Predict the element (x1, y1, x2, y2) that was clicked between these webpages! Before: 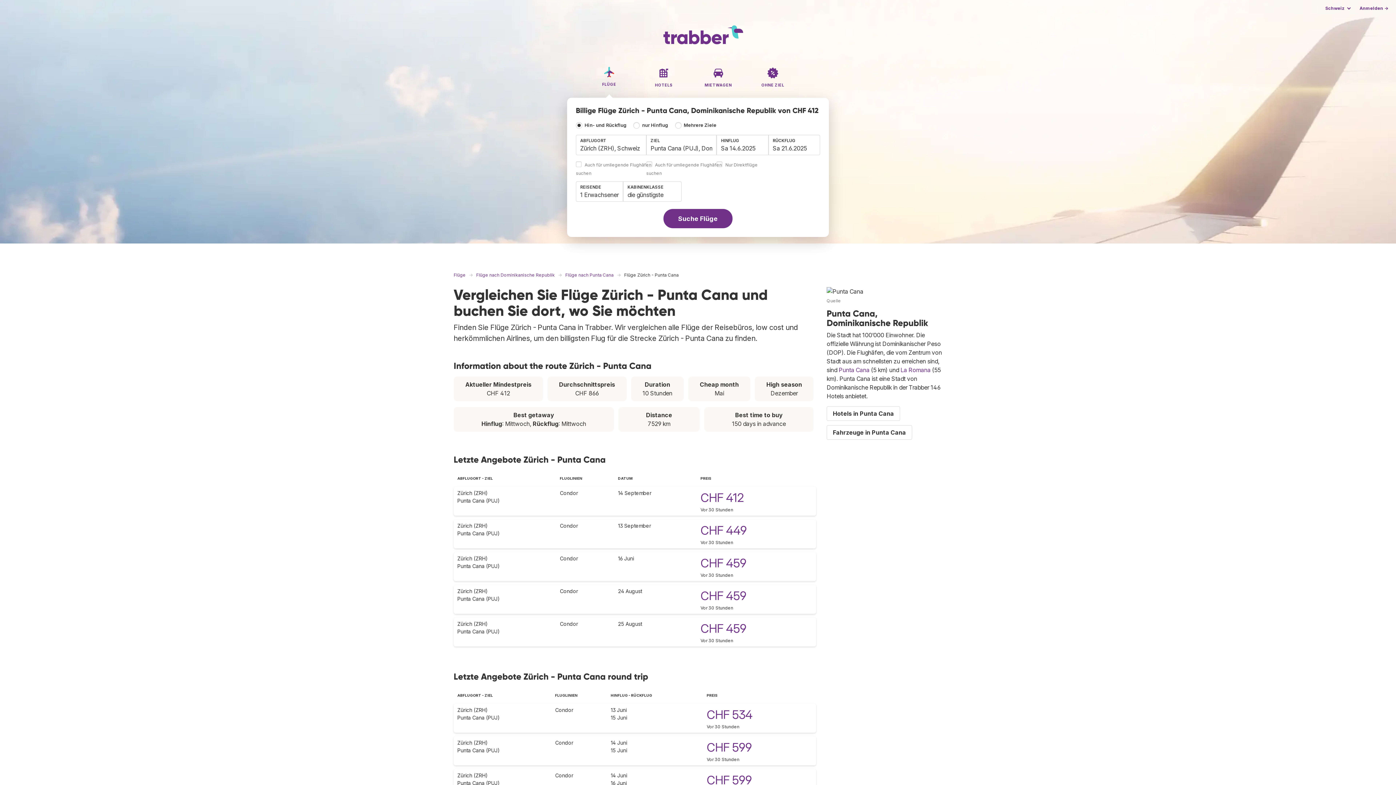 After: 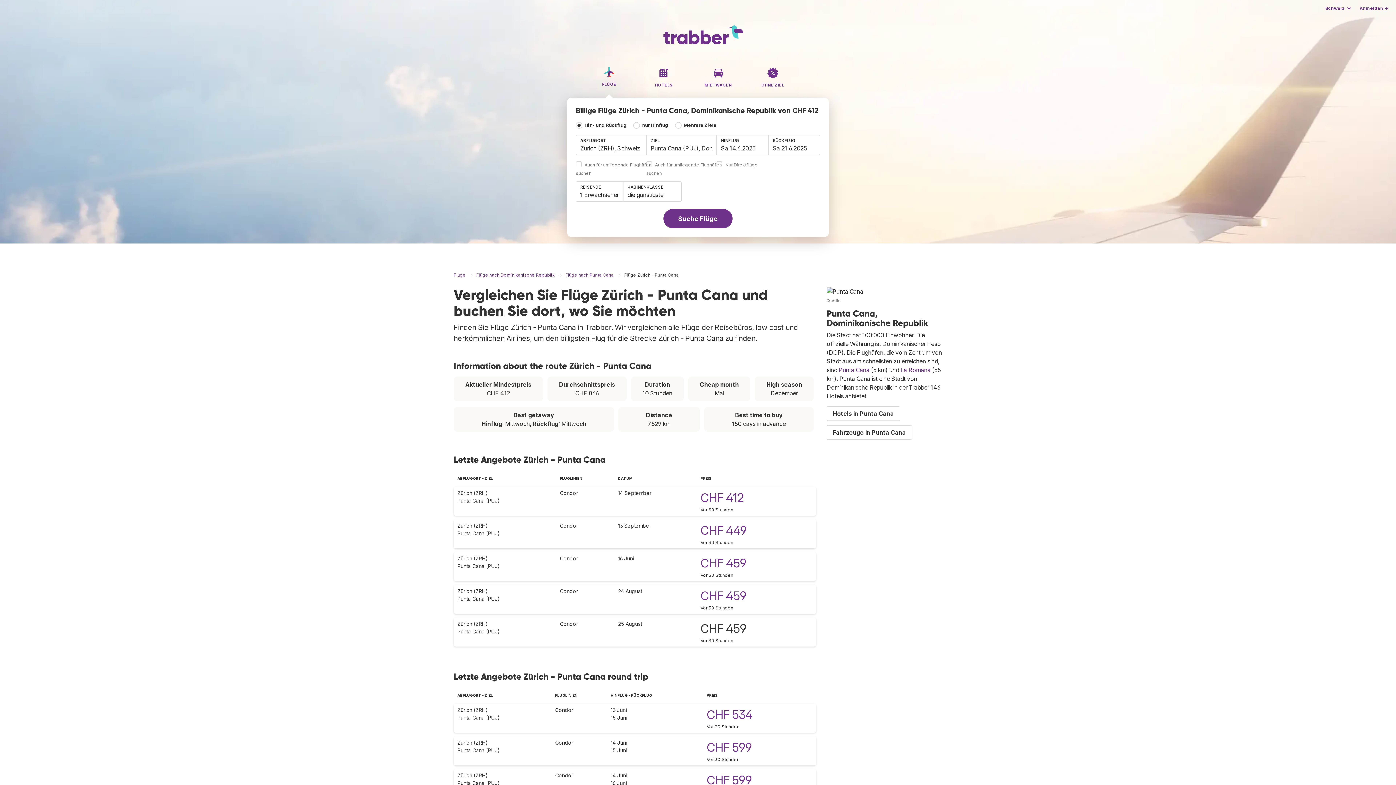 Action: bbox: (700, 621, 746, 636) label: CHF 459